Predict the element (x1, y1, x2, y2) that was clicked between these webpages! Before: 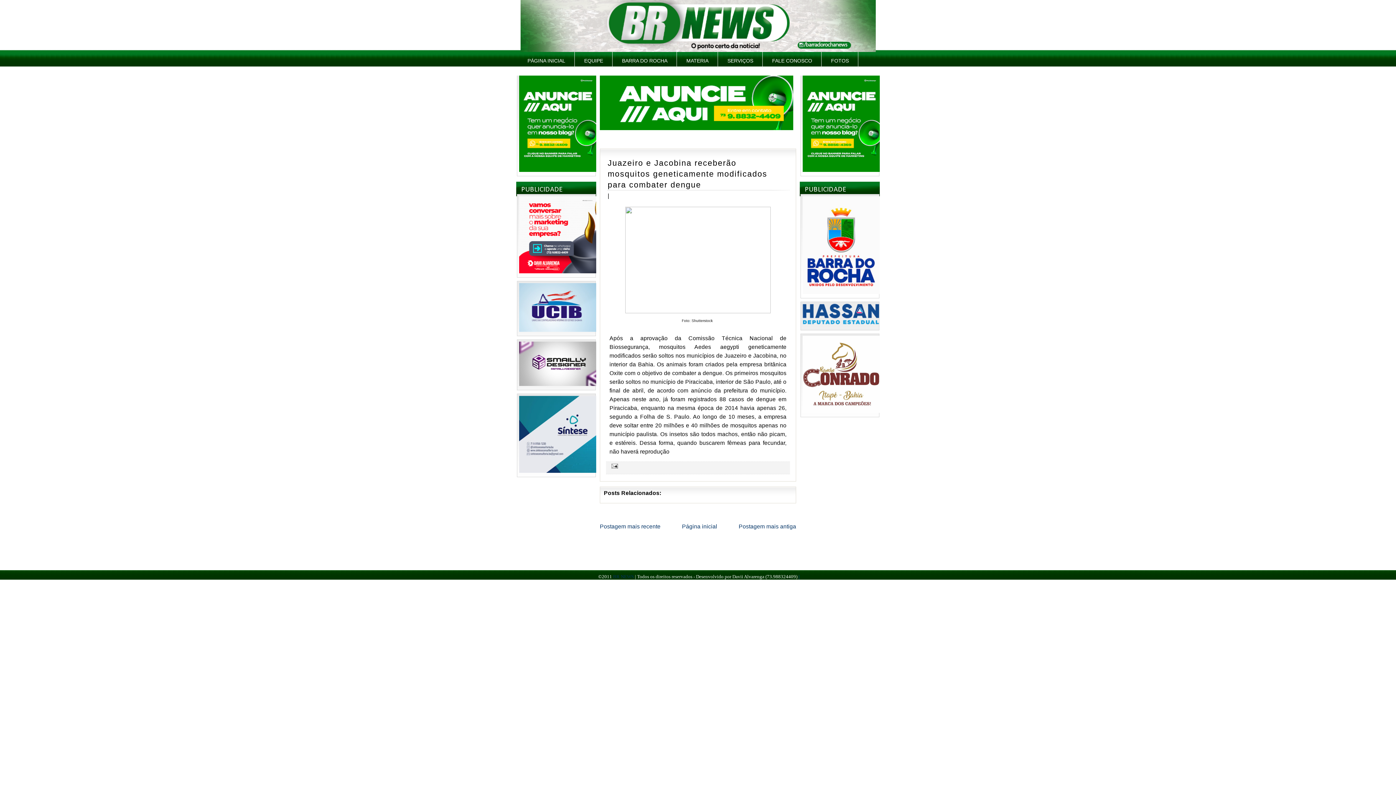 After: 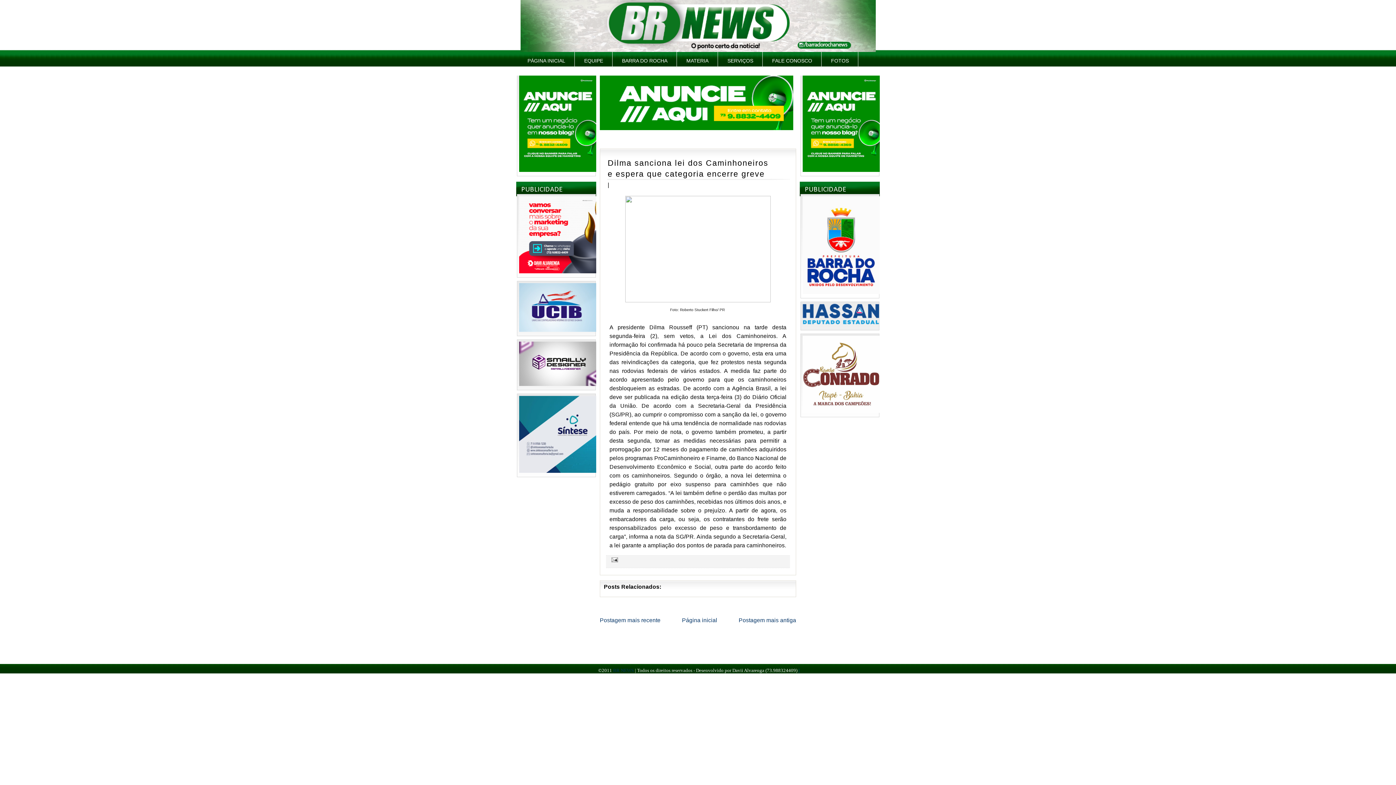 Action: label: Postagem mais antiga bbox: (738, 523, 796, 529)